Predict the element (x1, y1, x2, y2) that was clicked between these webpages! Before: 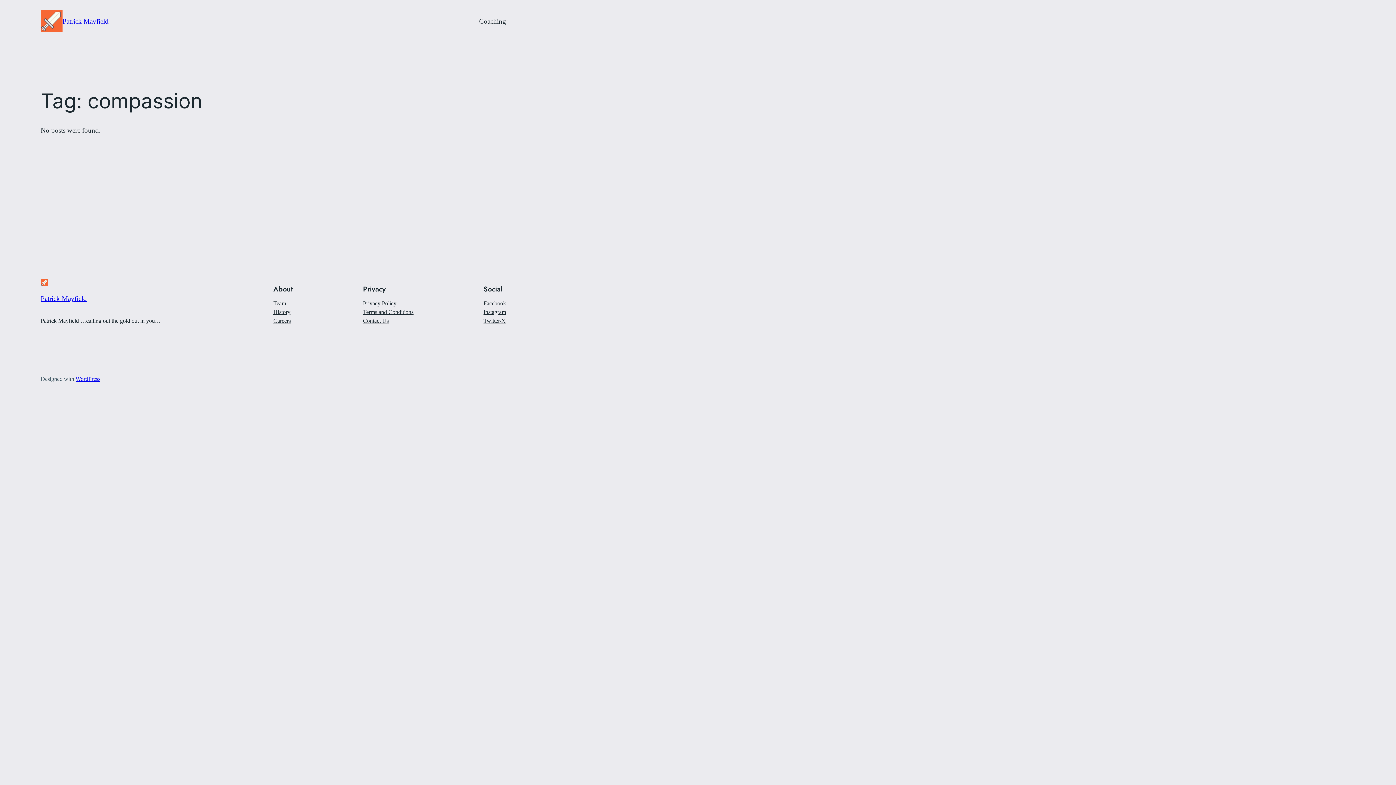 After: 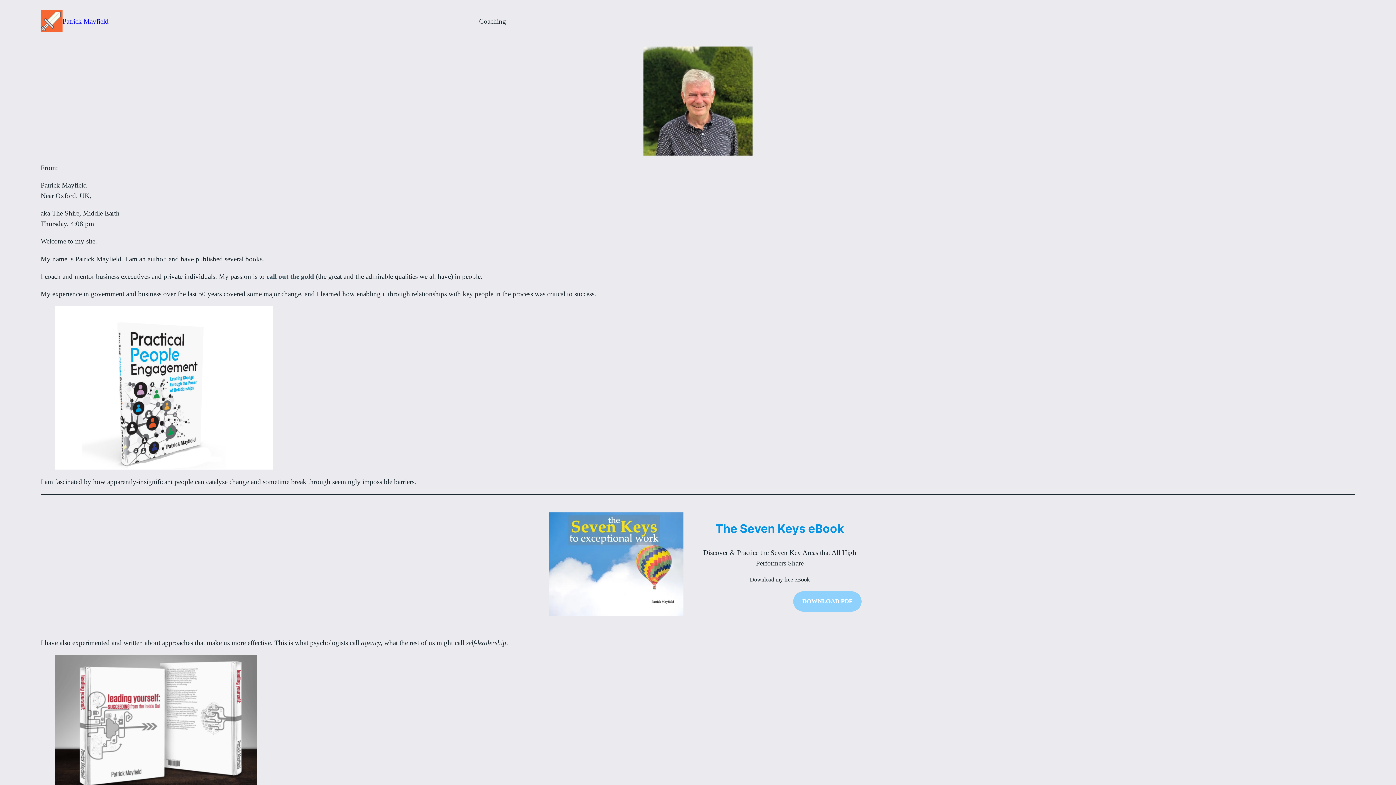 Action: bbox: (40, 10, 62, 32)